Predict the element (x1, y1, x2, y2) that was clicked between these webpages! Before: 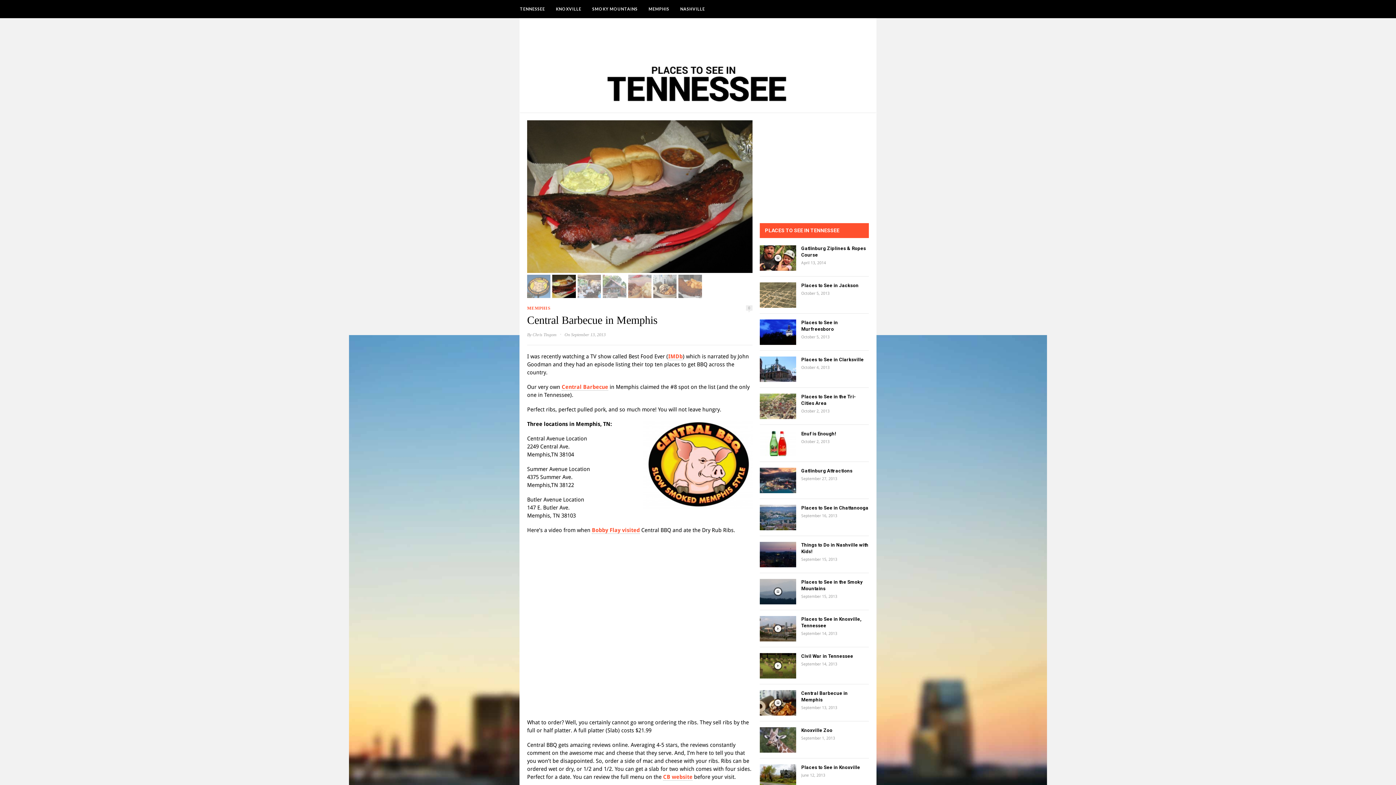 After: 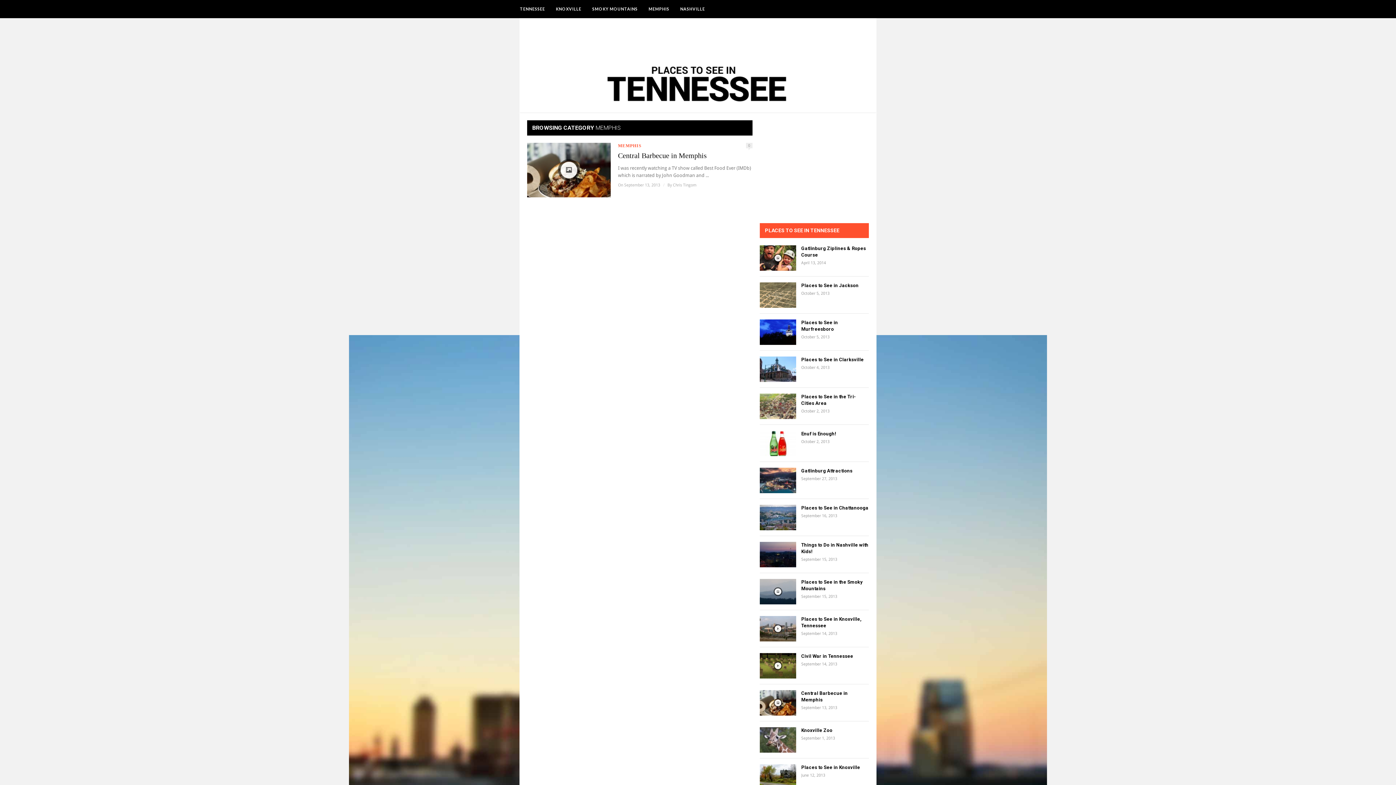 Action: bbox: (648, 6, 669, 11) label: MEMPHIS